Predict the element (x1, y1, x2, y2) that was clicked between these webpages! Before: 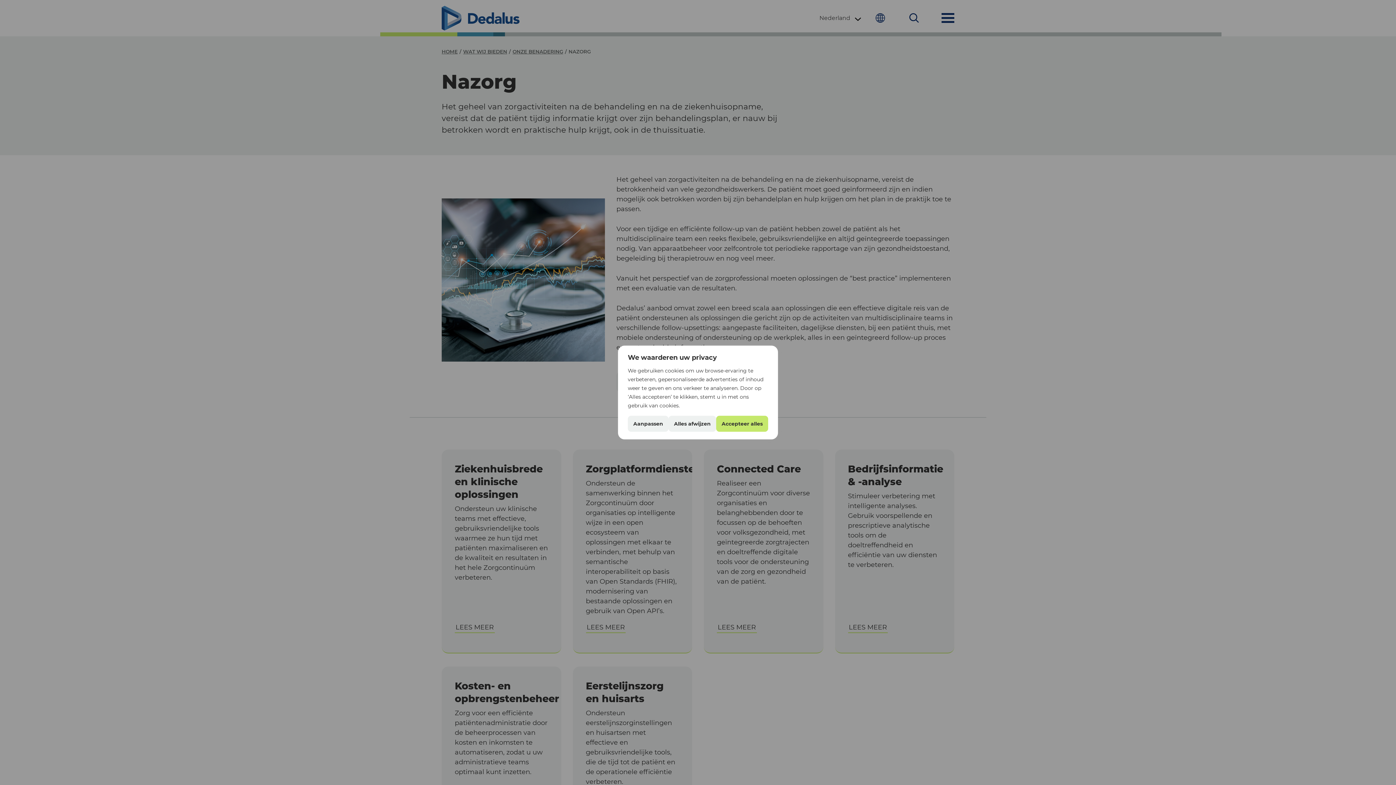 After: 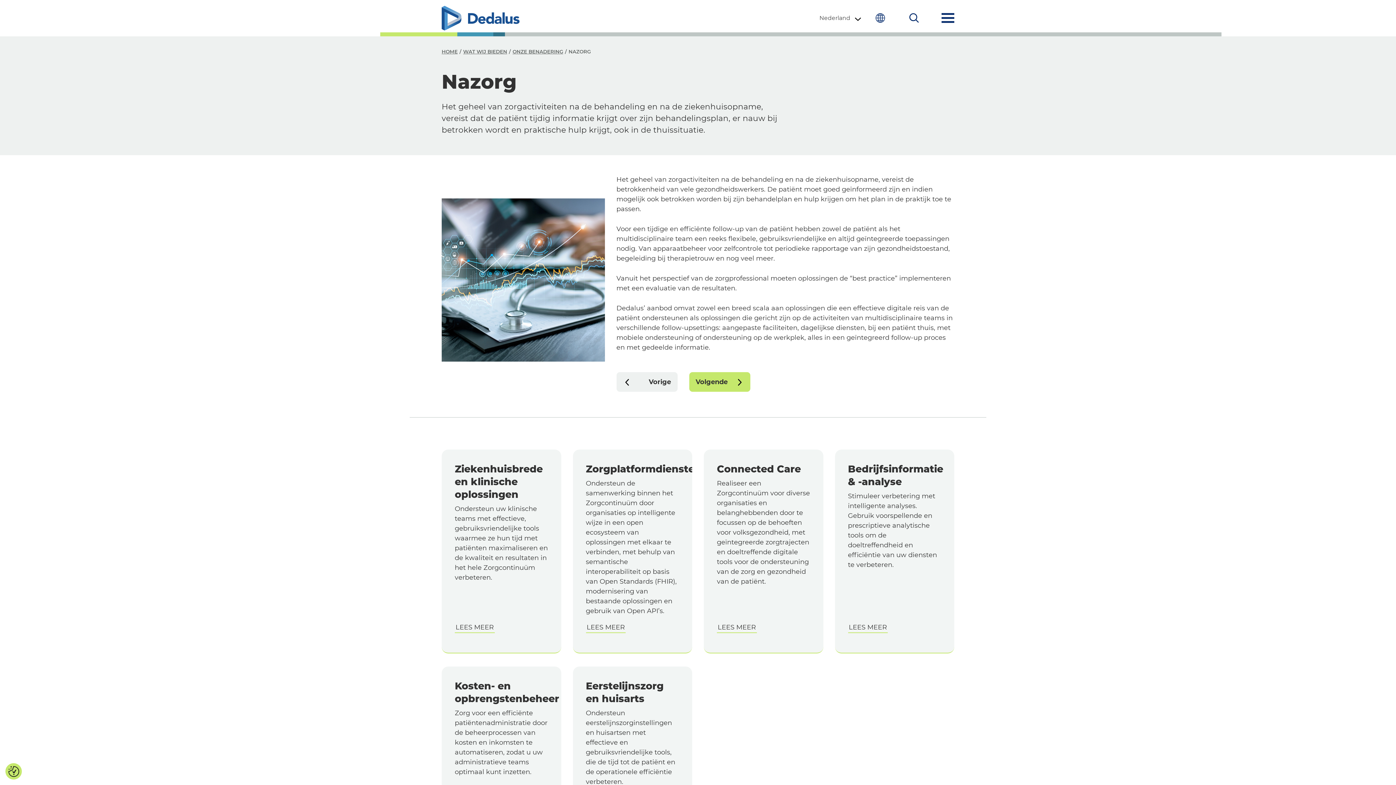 Action: bbox: (668, 416, 716, 432) label: Alles afwijzen